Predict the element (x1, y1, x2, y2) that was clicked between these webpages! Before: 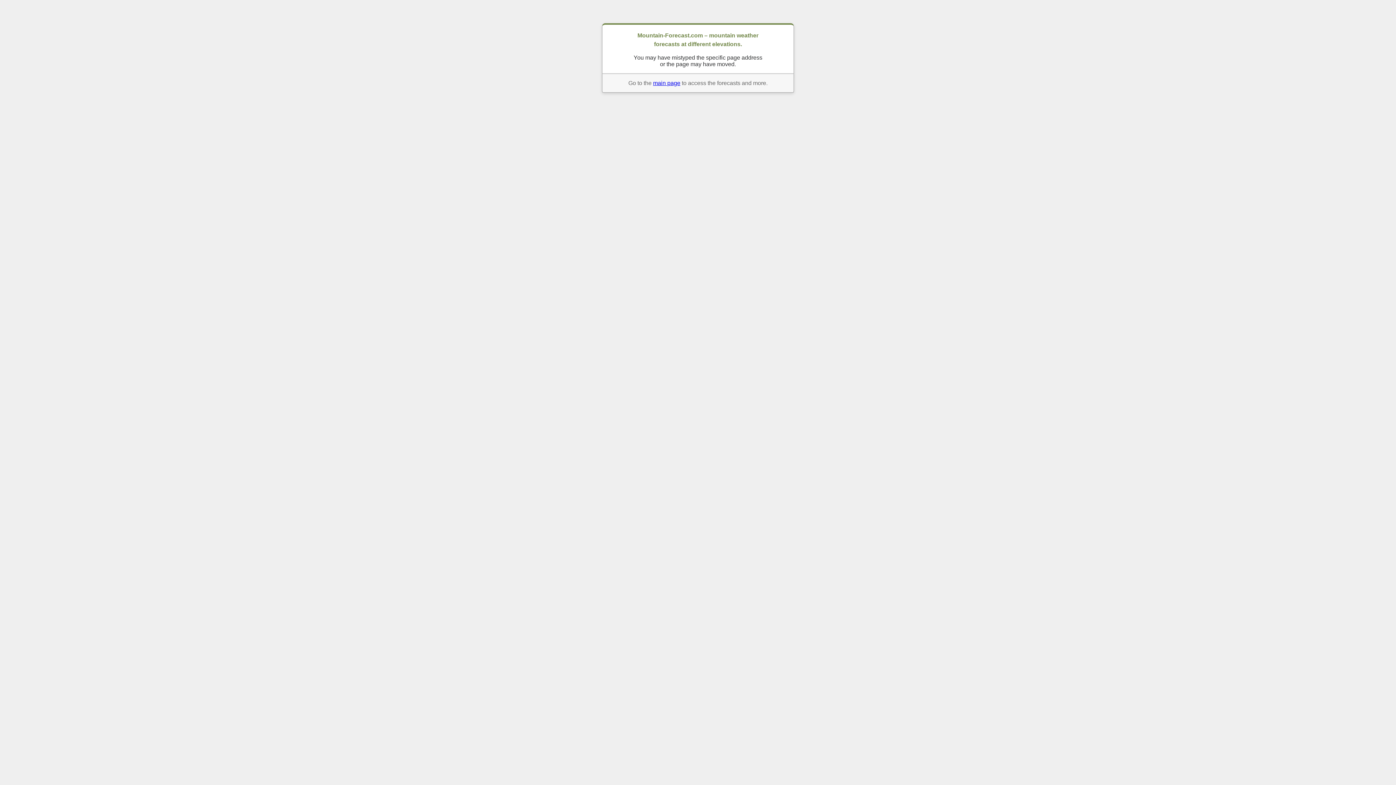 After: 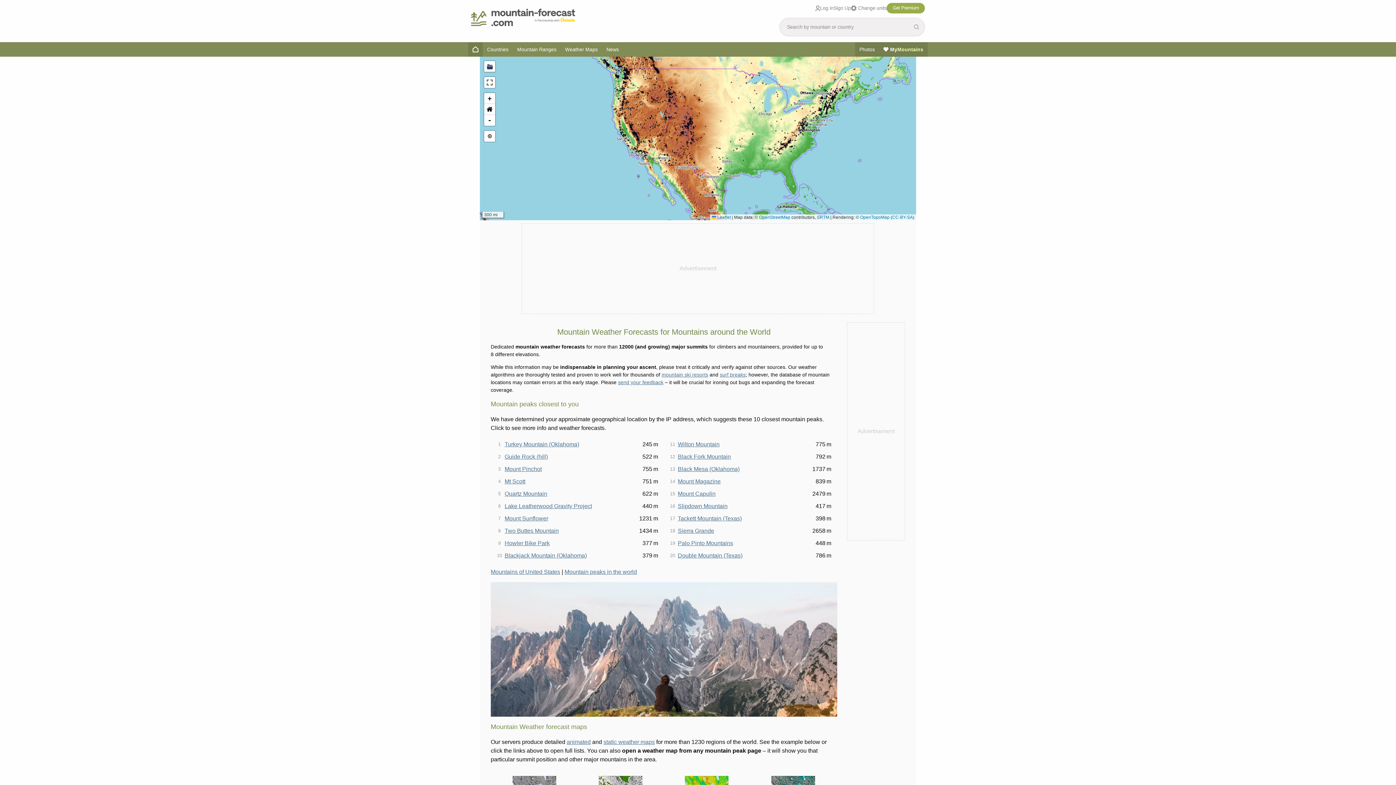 Action: bbox: (653, 79, 680, 86) label: main page